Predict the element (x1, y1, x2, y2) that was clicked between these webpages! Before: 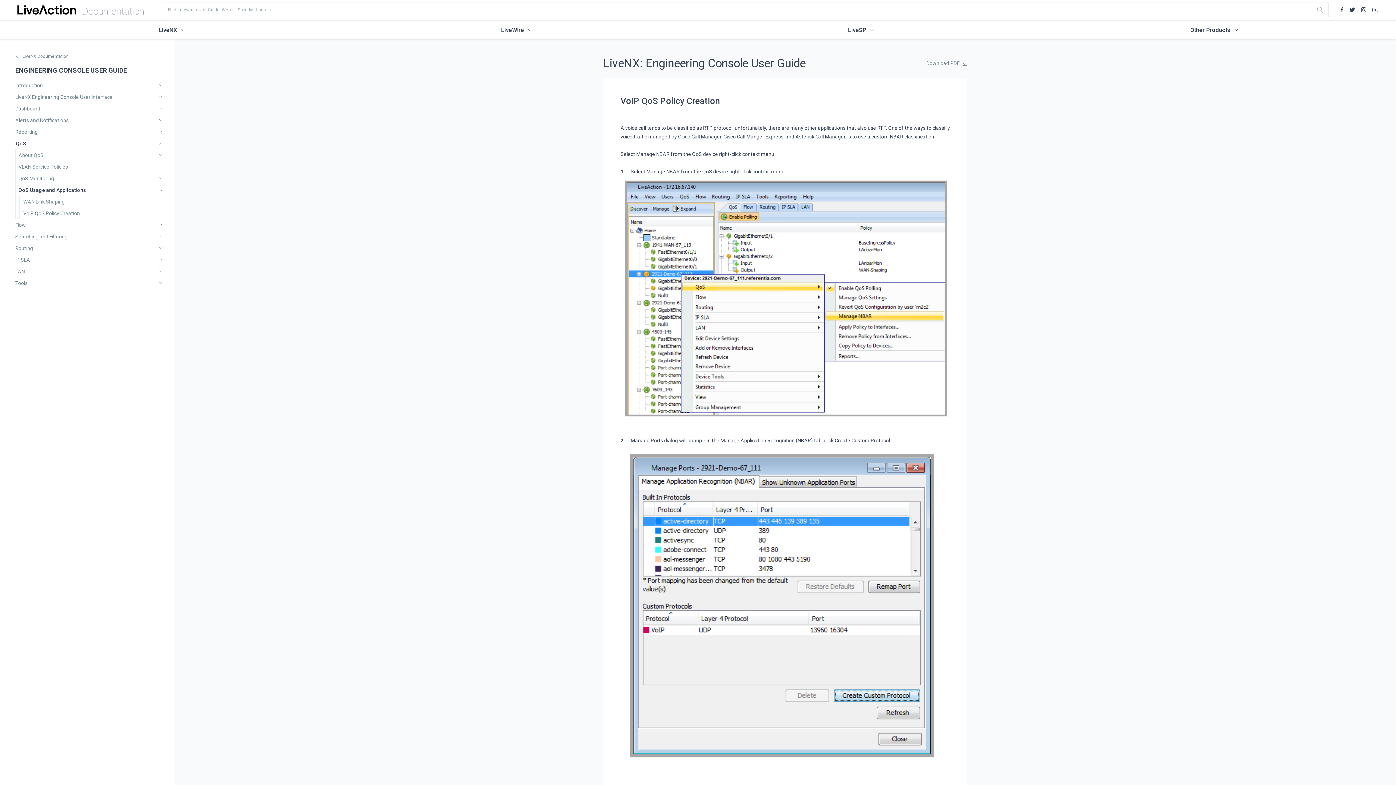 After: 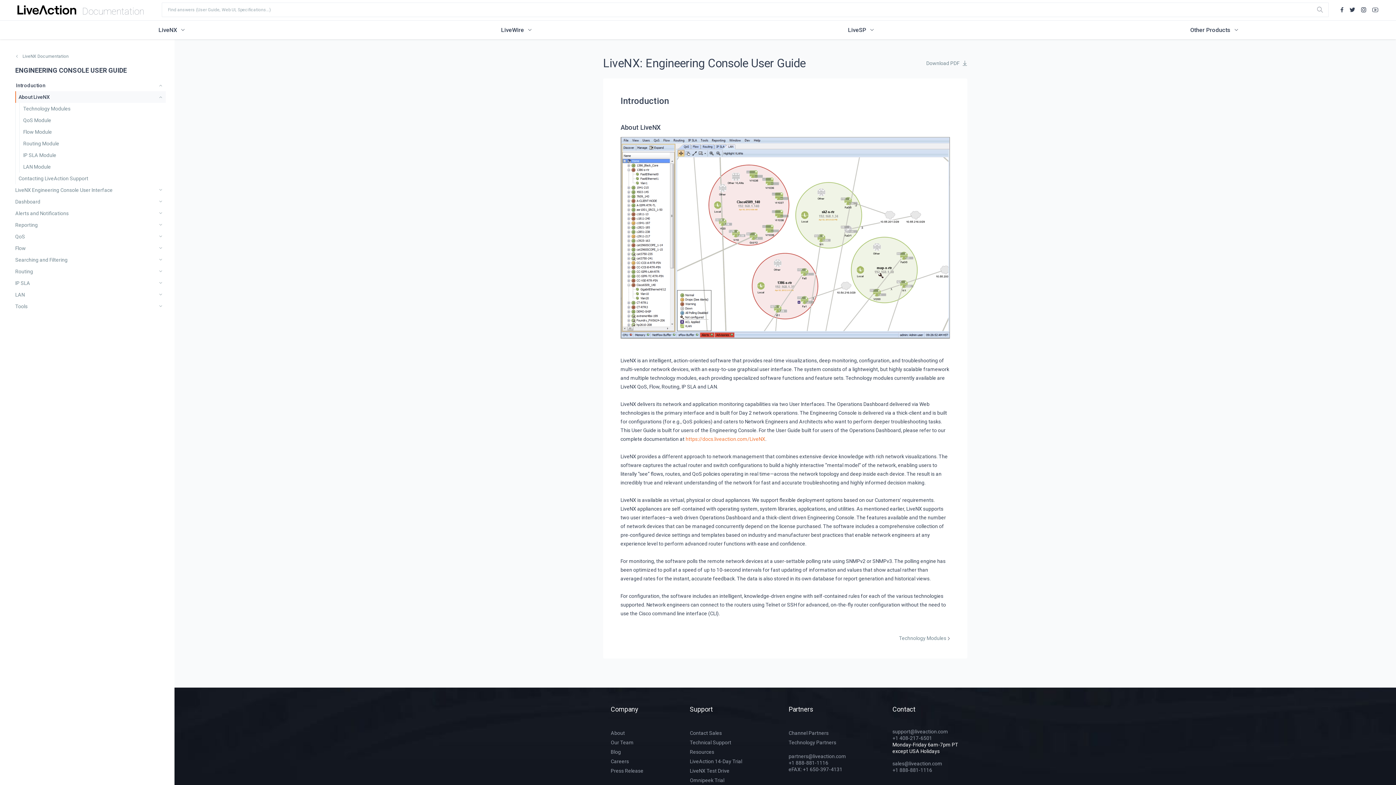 Action: bbox: (12, 79, 165, 91) label: Introduction